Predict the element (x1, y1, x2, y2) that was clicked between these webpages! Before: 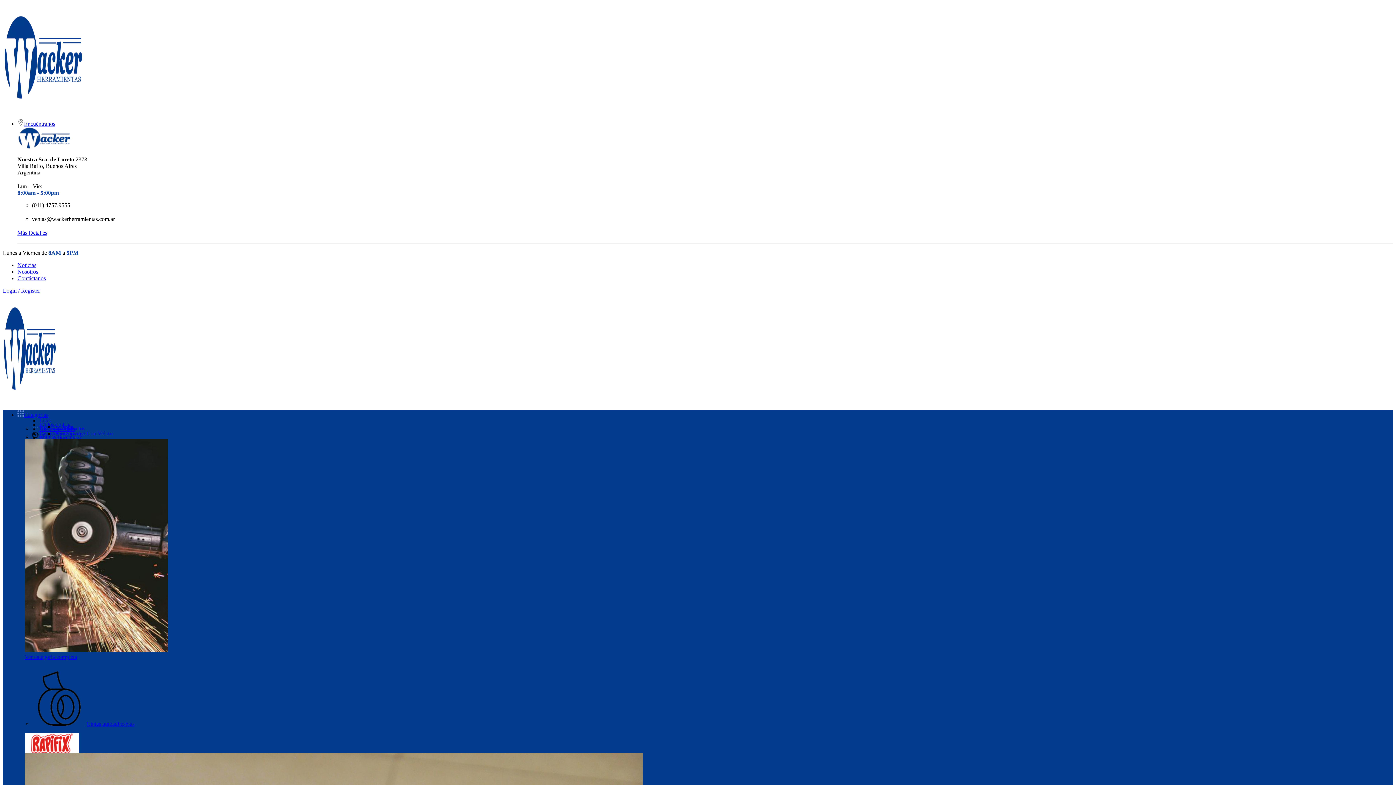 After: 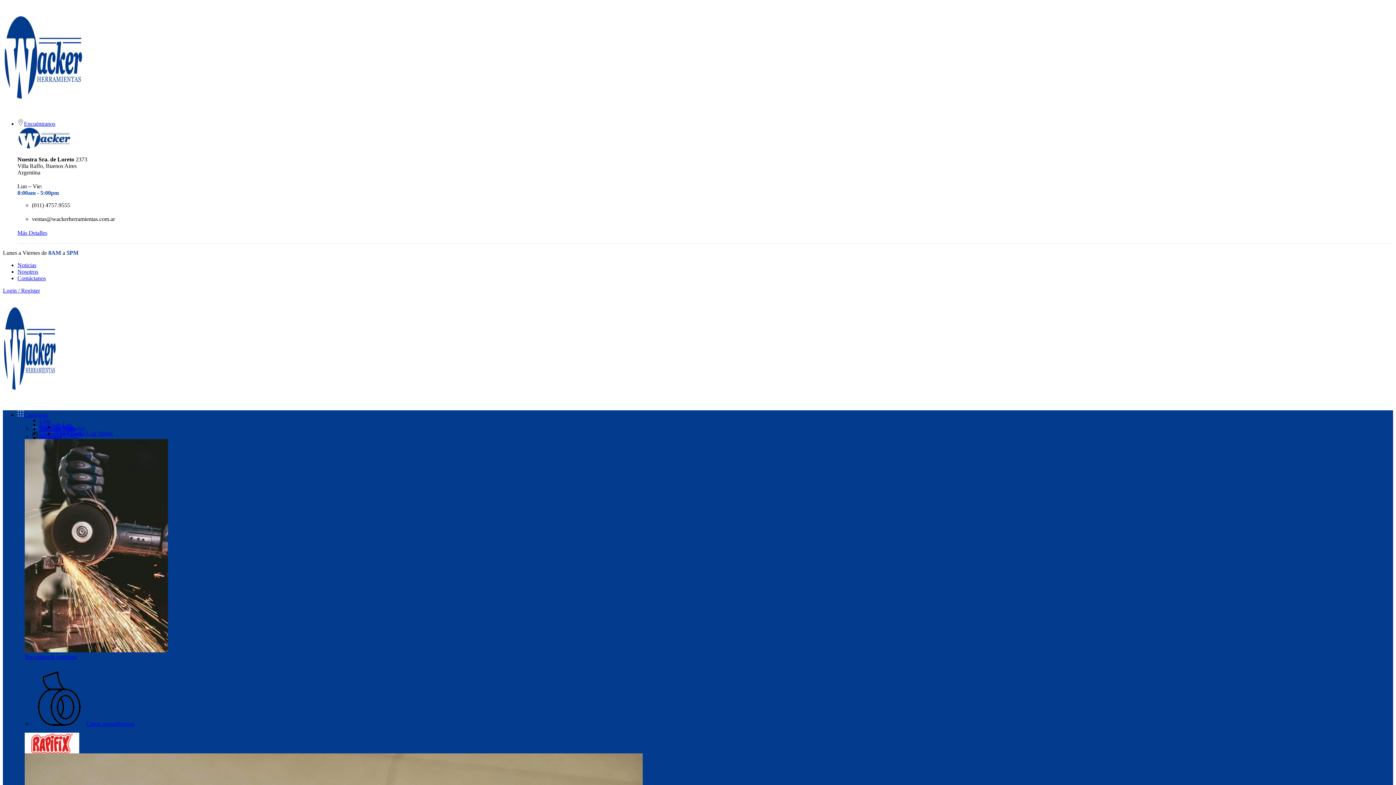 Action: bbox: (53, 424, 73, 430) label: Al Agua